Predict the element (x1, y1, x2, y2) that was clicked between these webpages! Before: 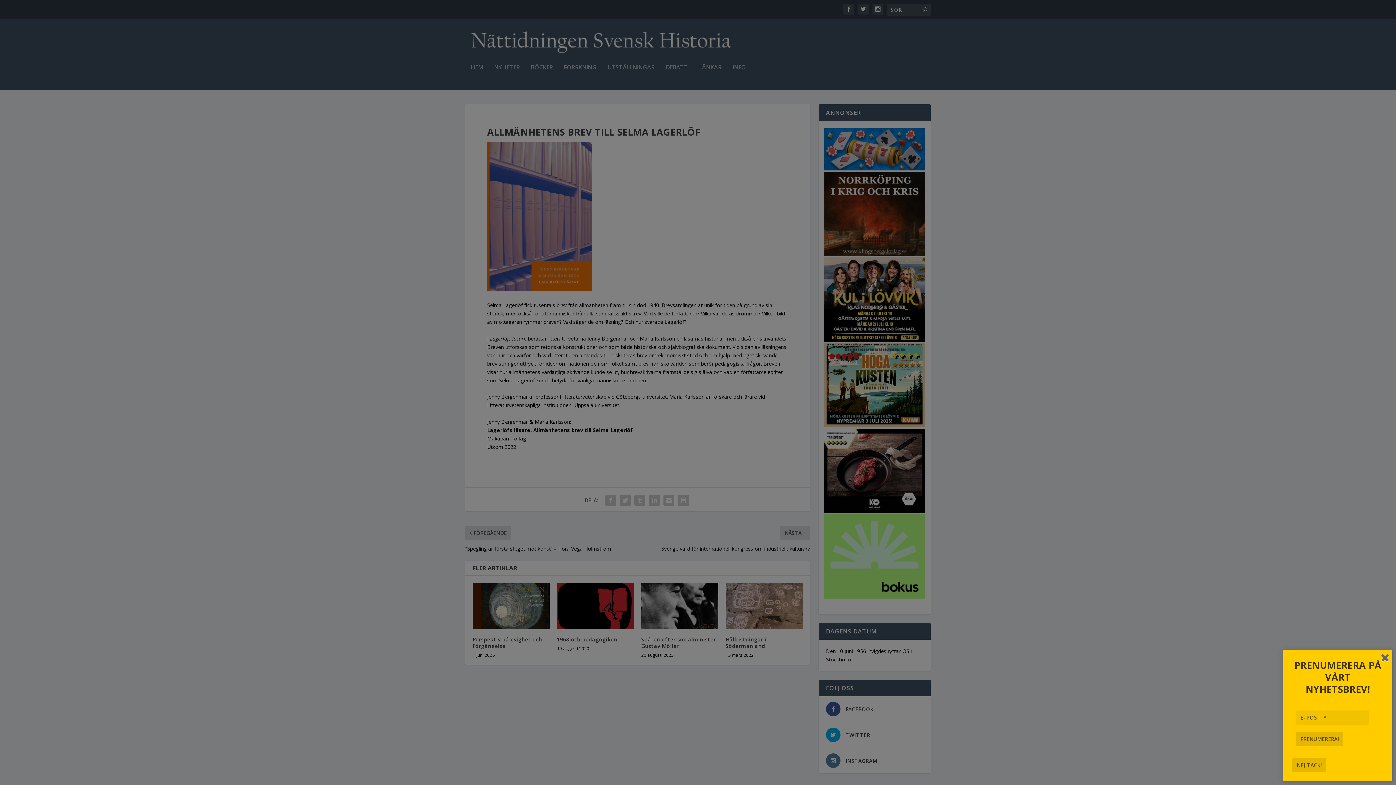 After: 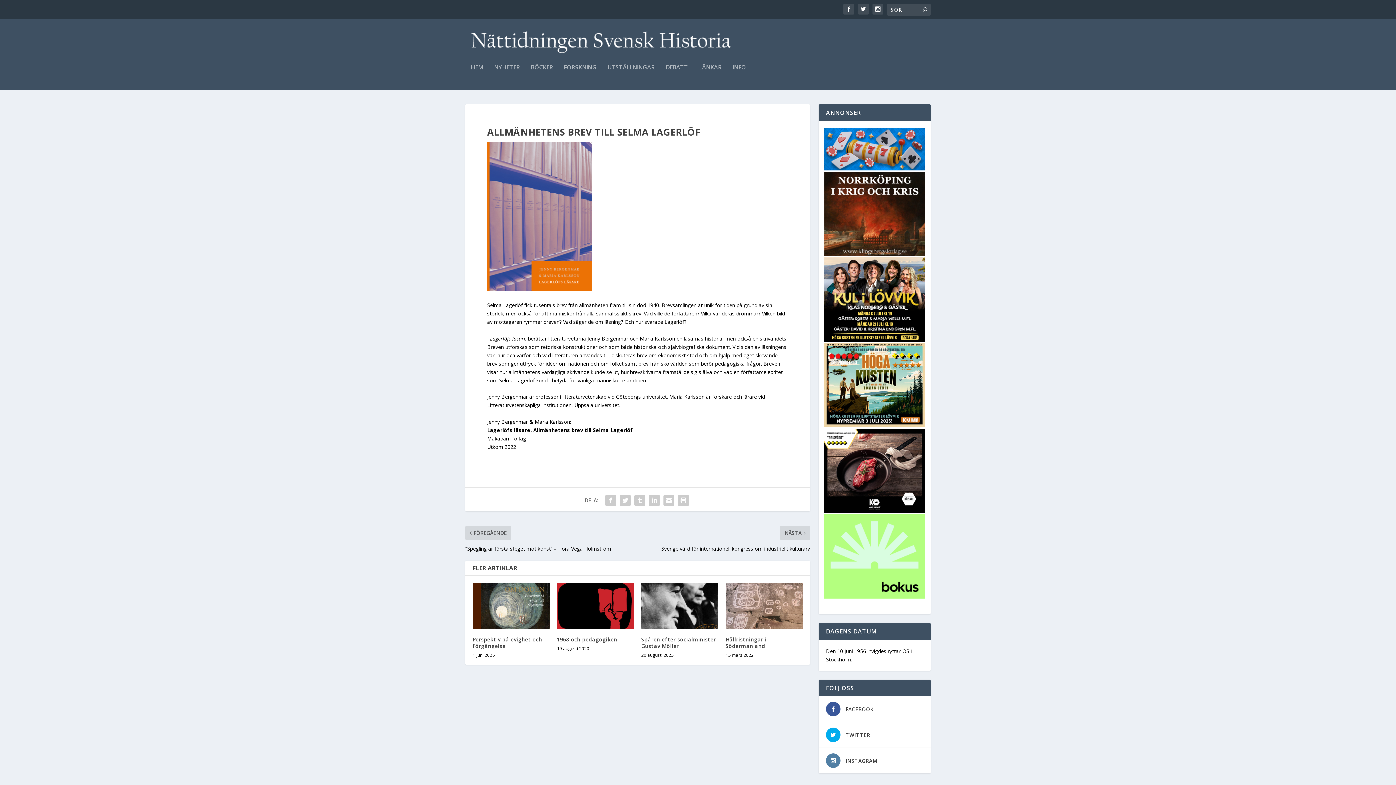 Action: bbox: (1292, 758, 1326, 772) label: NEJ TACK!